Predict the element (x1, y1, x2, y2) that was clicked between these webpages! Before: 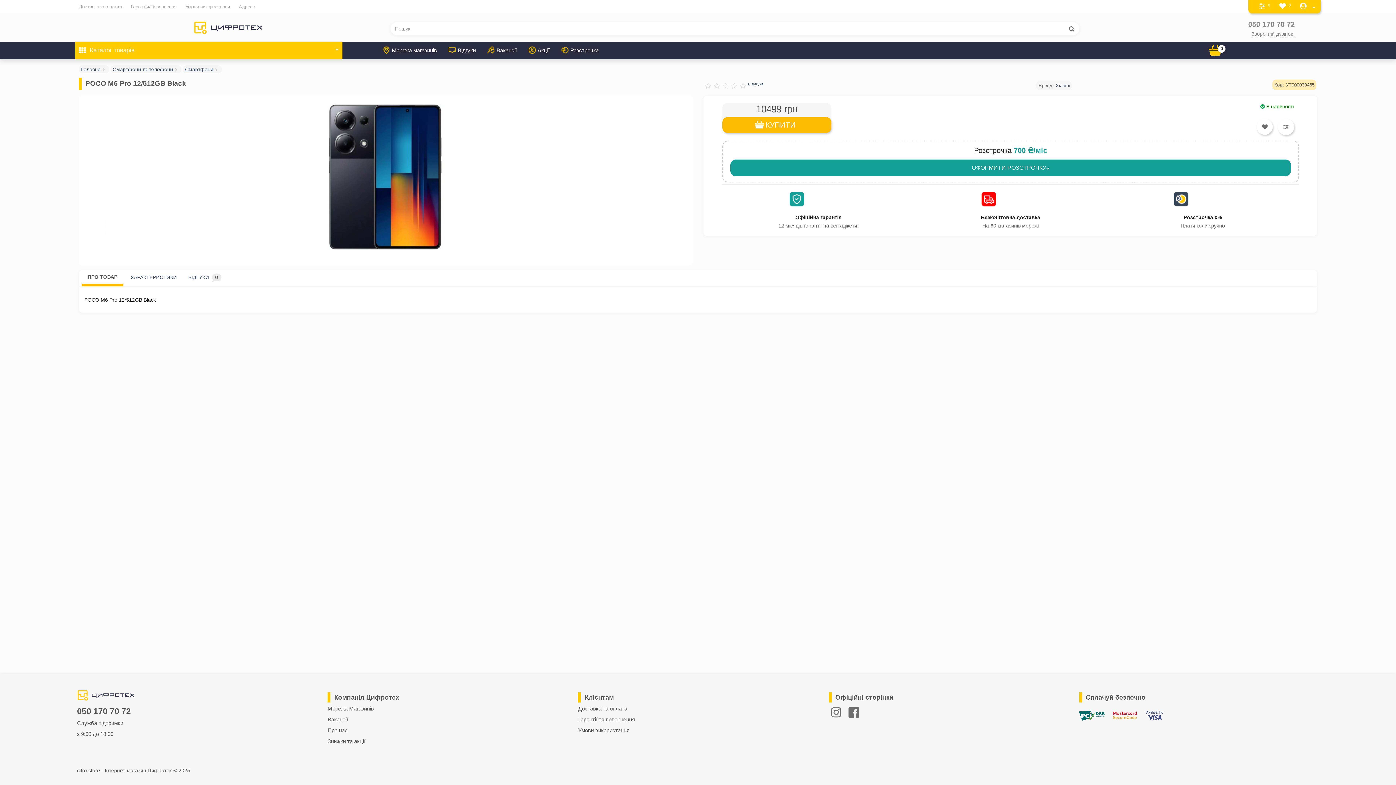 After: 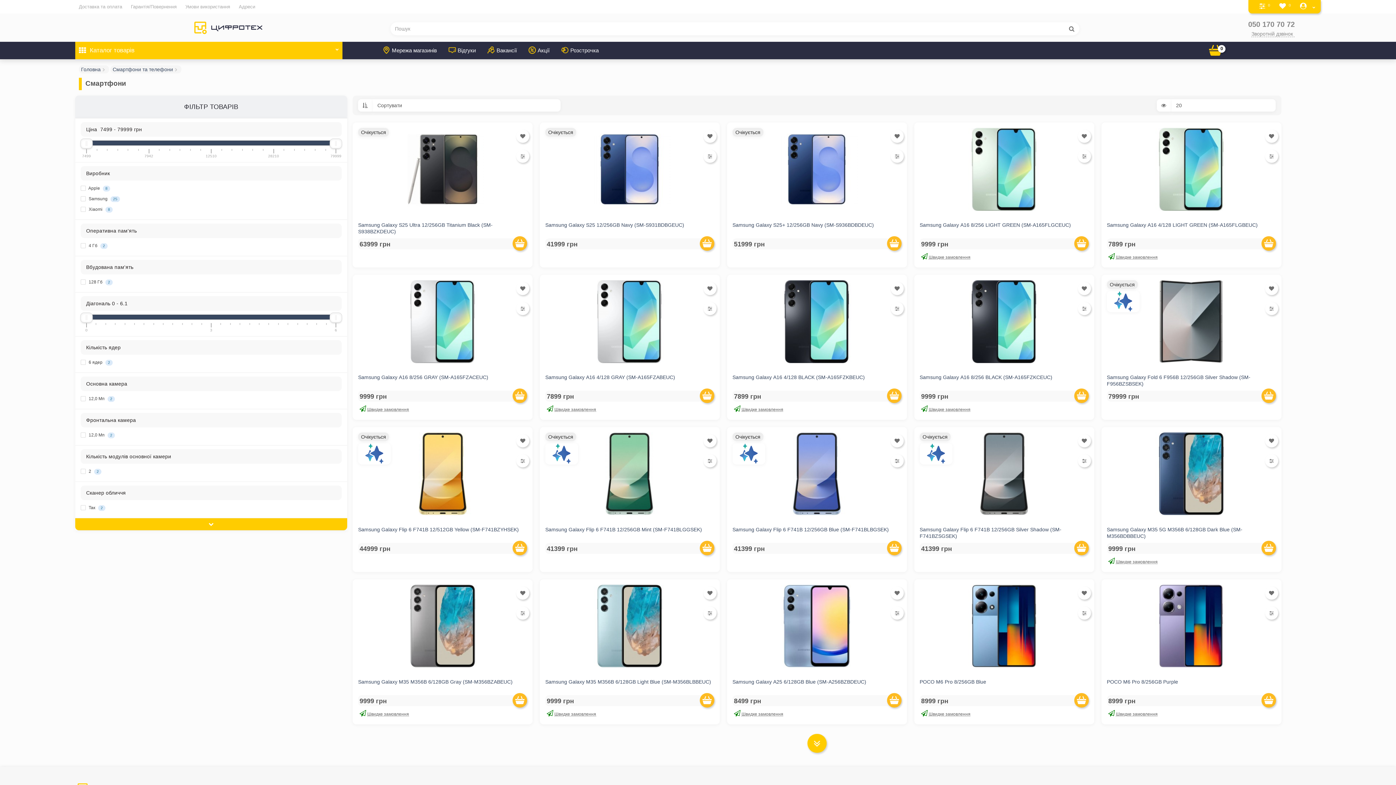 Action: bbox: (185, 66, 213, 72) label: Смартфони